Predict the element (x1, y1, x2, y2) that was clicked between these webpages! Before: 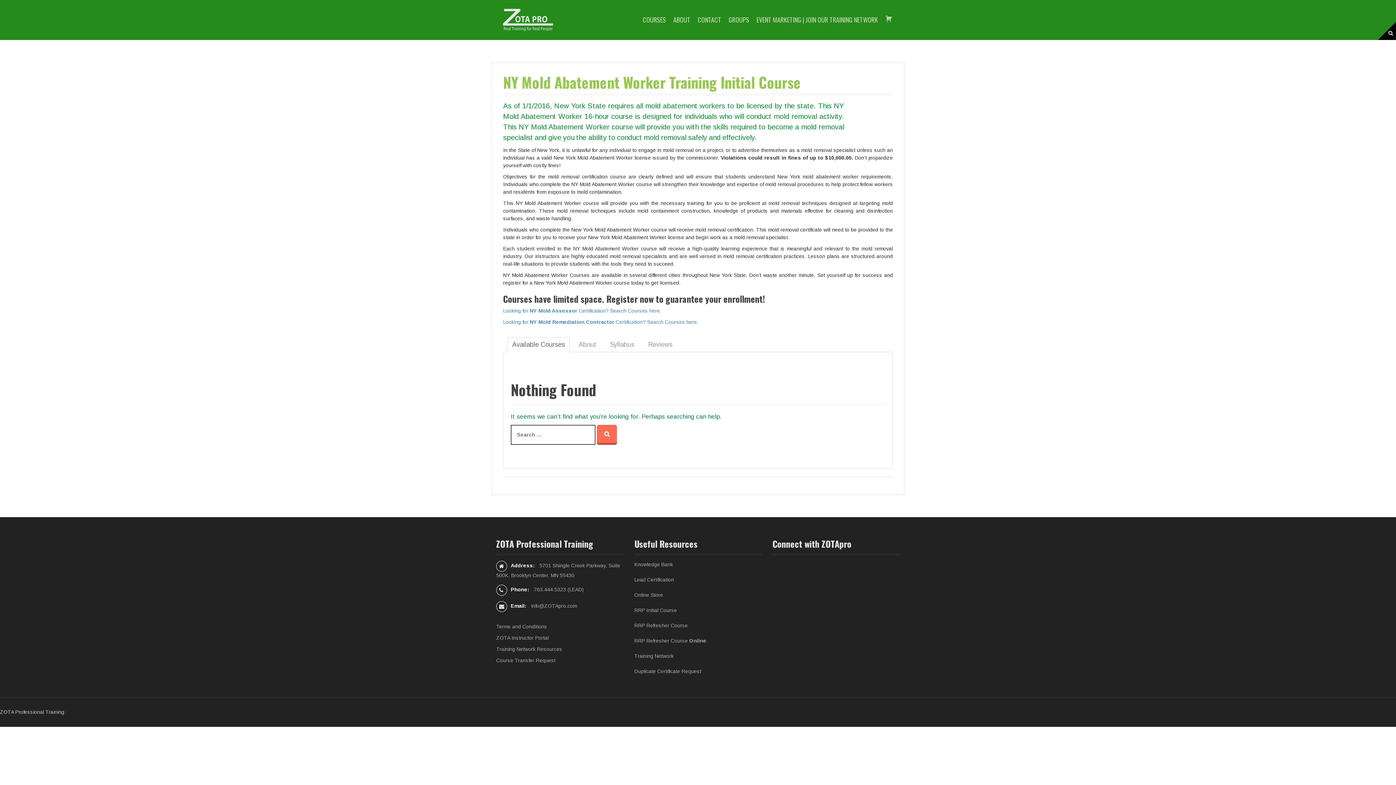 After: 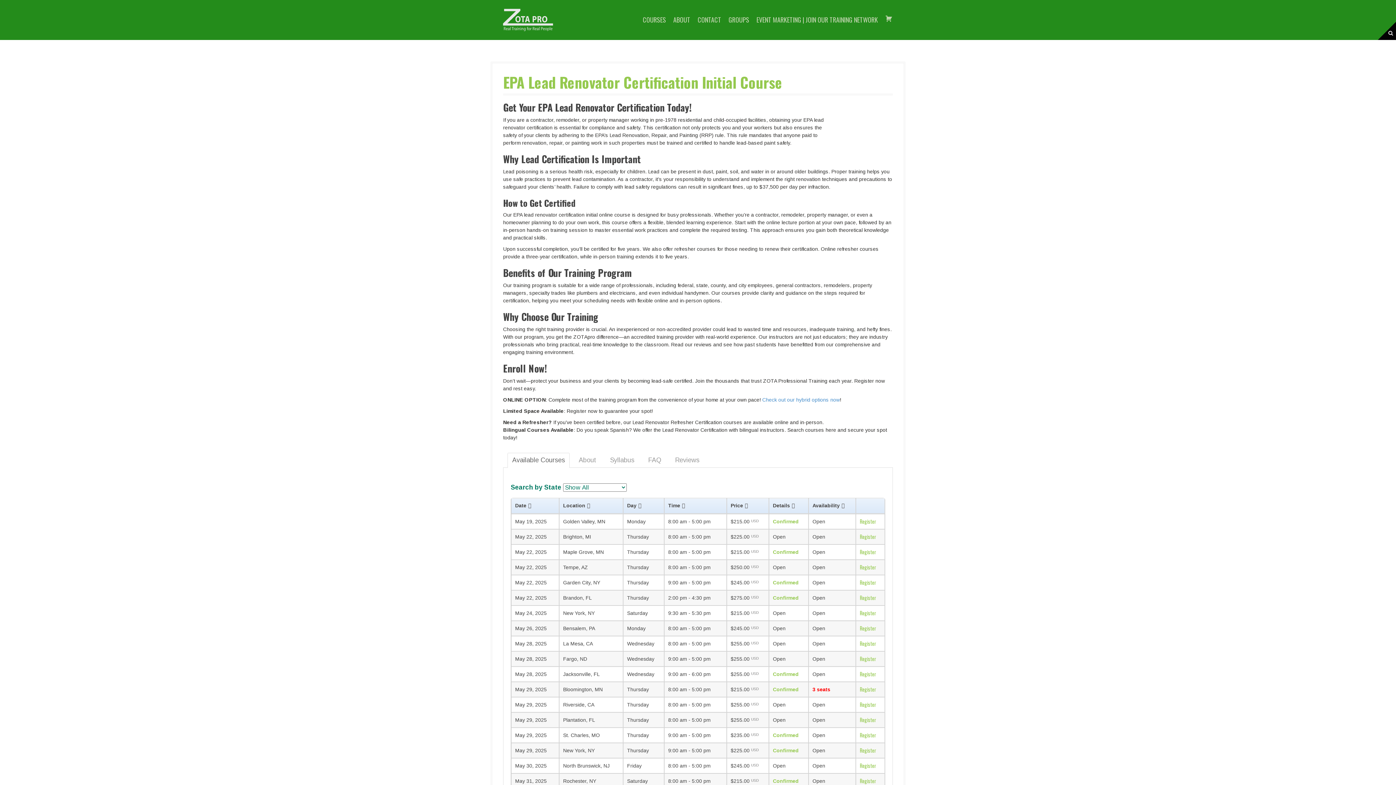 Action: bbox: (634, 607, 677, 613) label: RRP Initial Course